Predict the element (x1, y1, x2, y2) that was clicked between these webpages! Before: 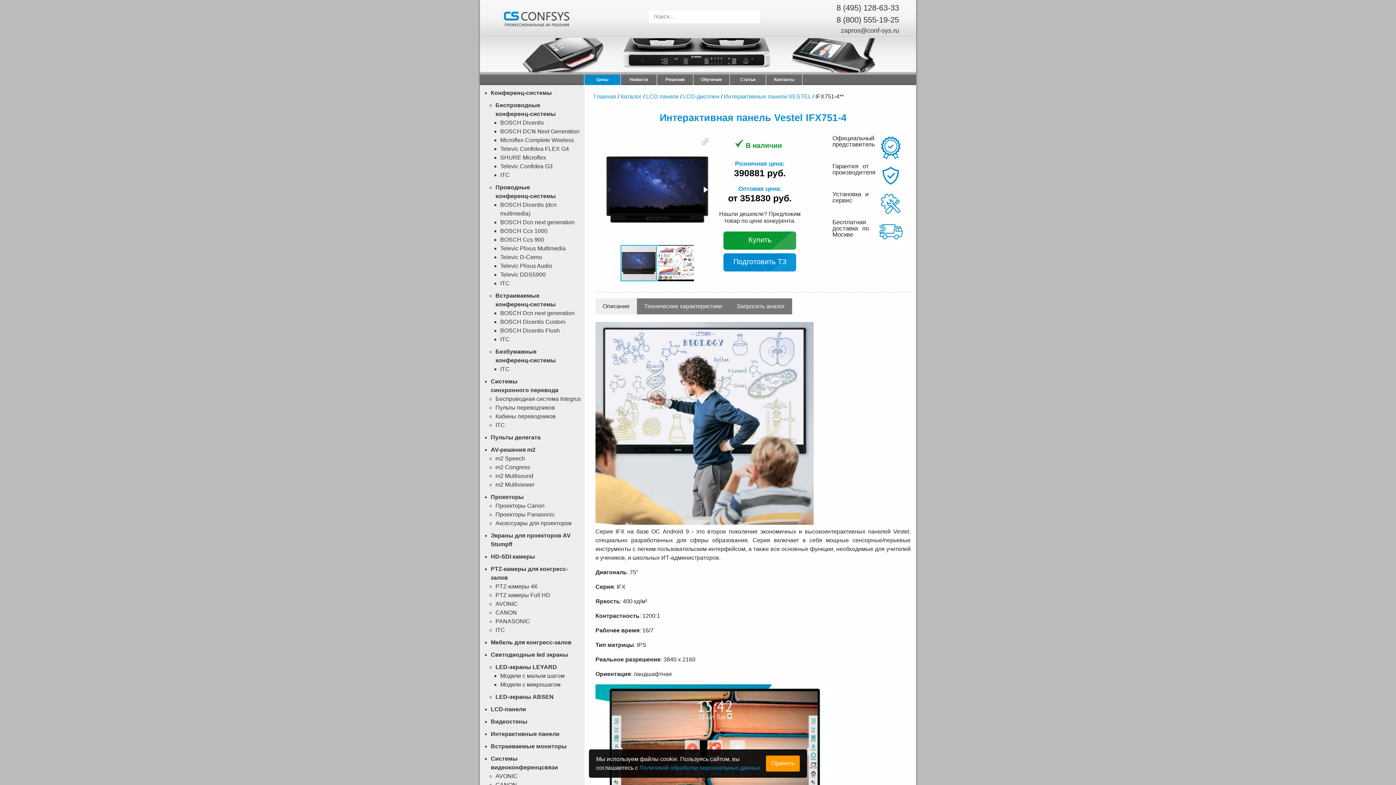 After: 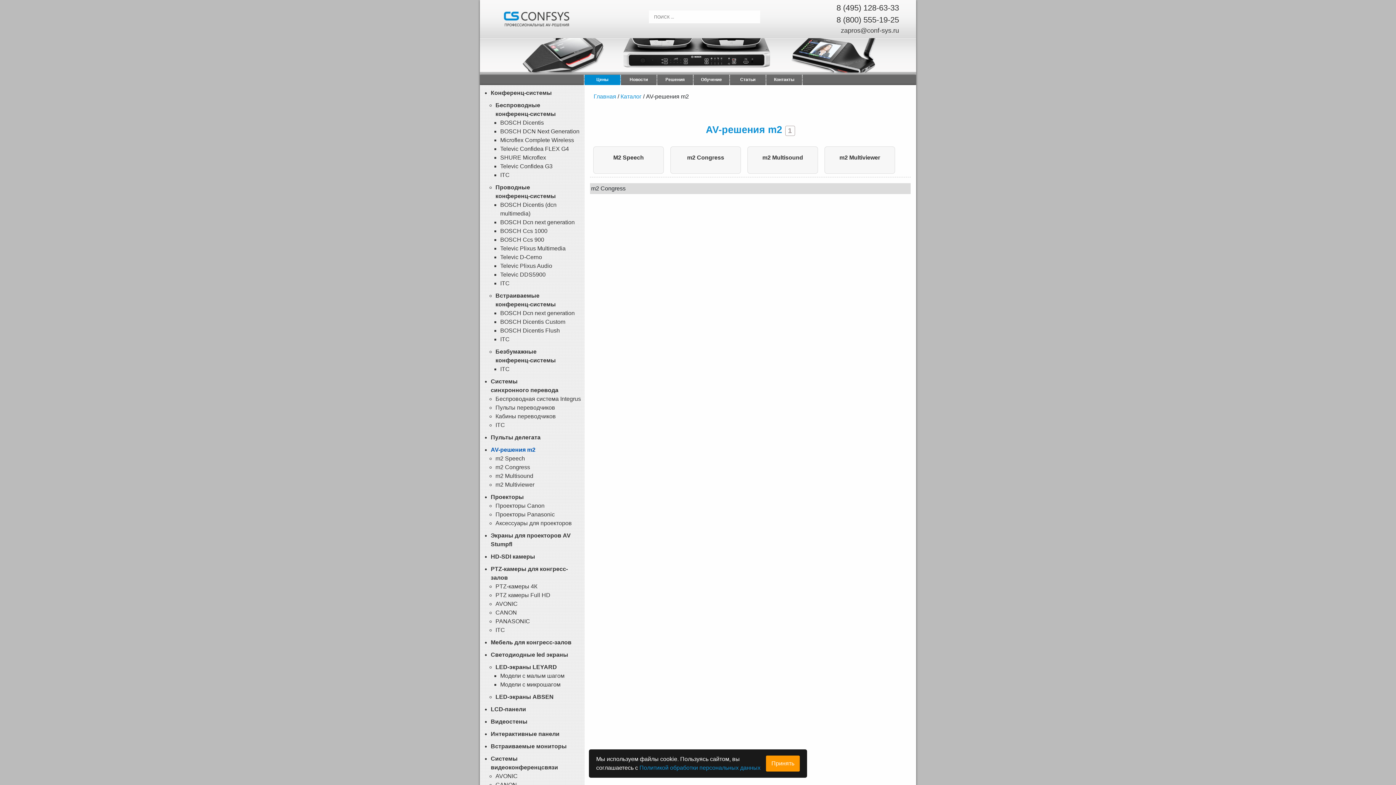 Action: bbox: (490, 446, 535, 453) label: AV-решения m2